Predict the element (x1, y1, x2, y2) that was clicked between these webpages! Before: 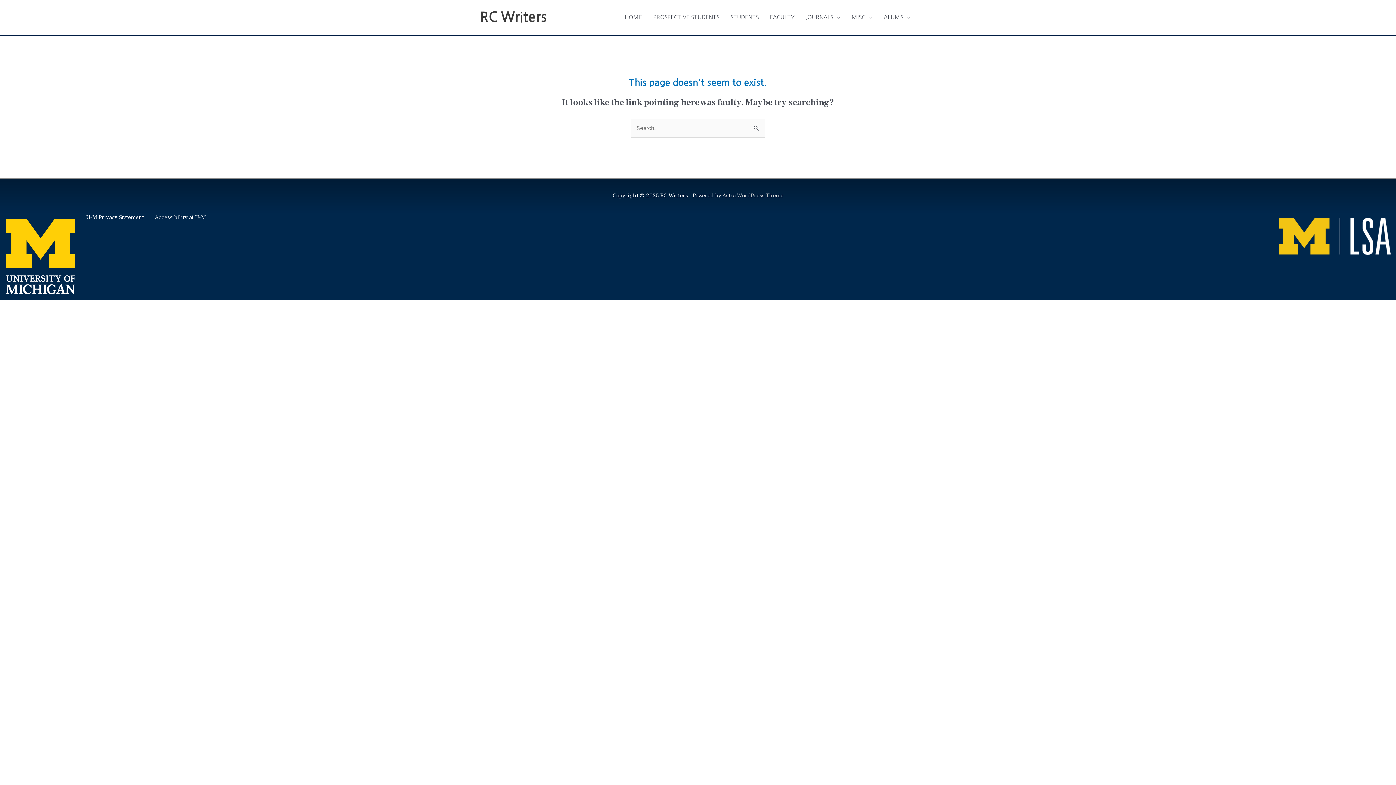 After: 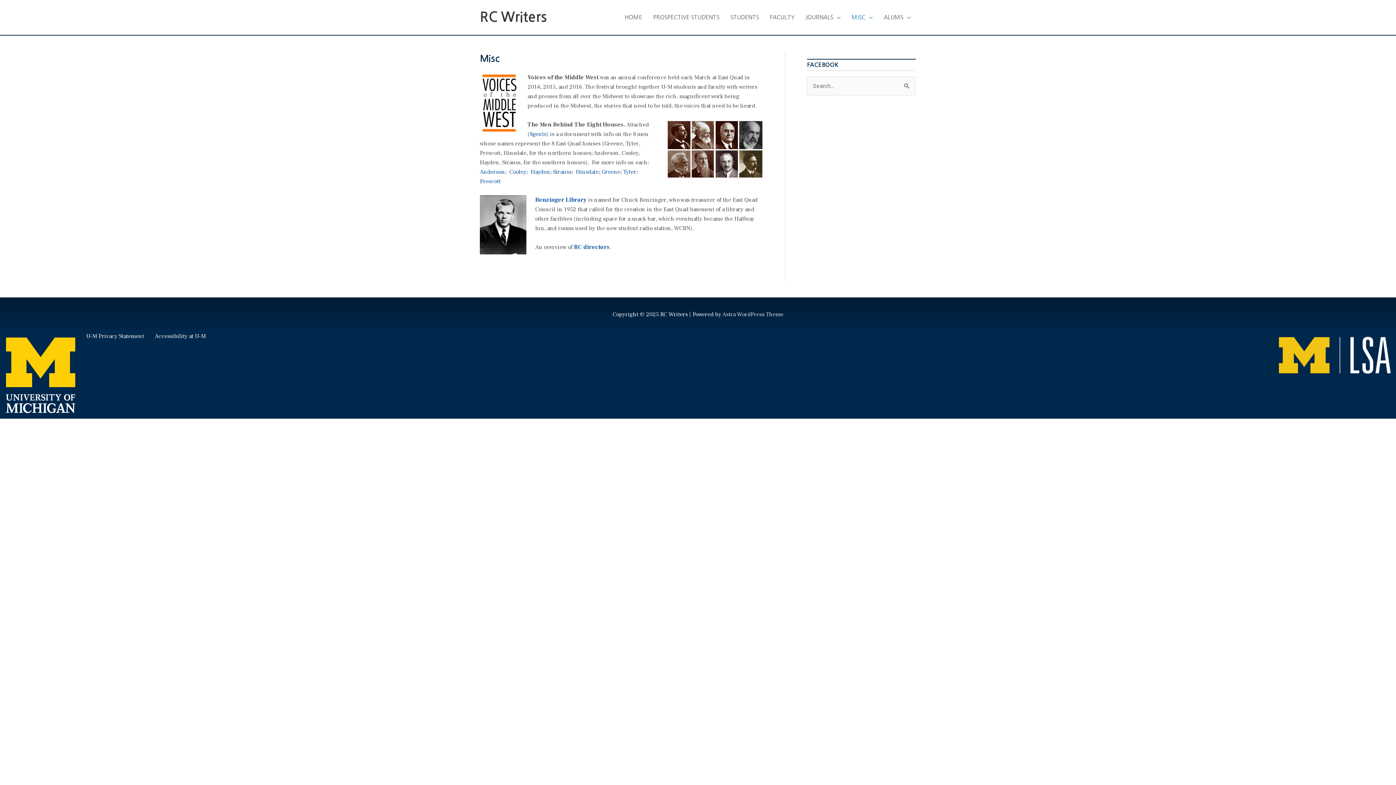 Action: label: MISC bbox: (846, 6, 878, 28)